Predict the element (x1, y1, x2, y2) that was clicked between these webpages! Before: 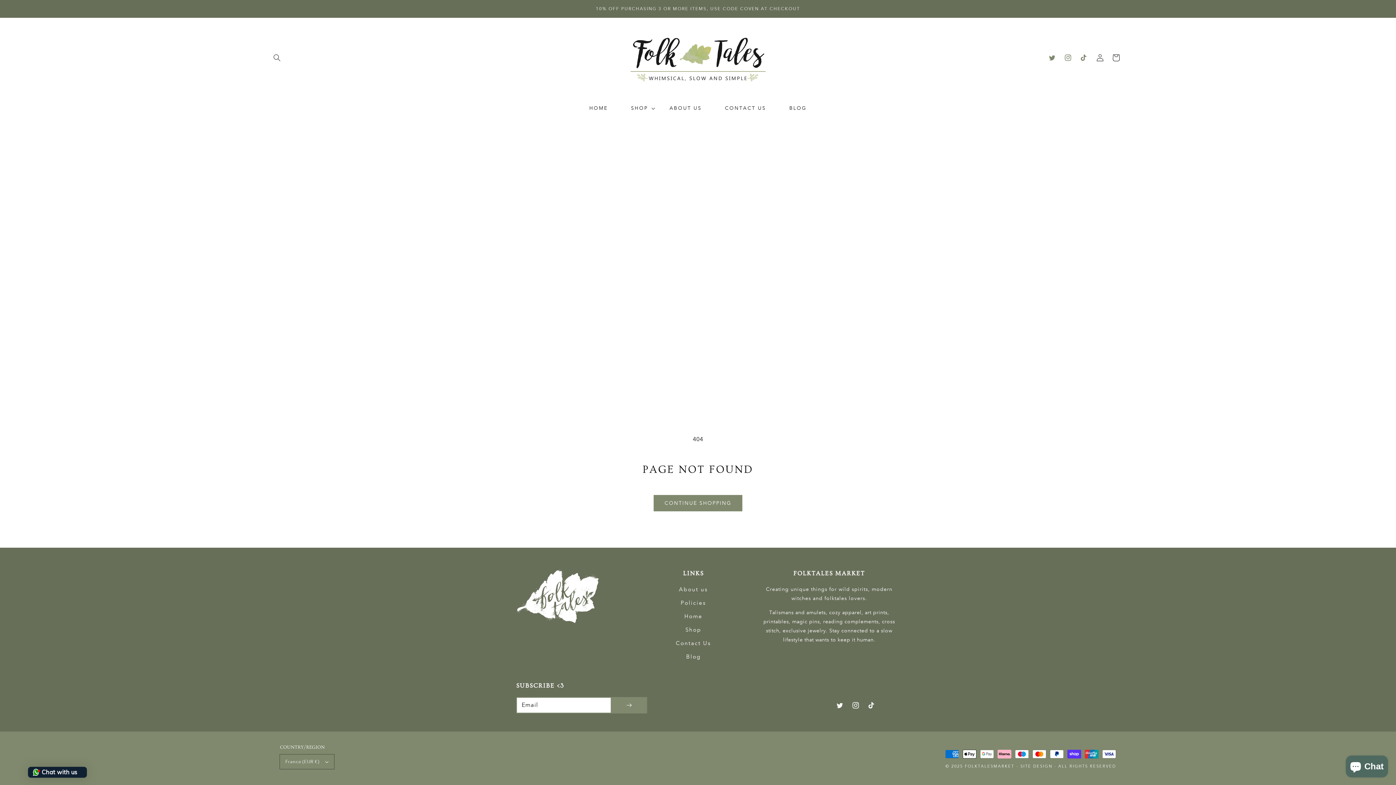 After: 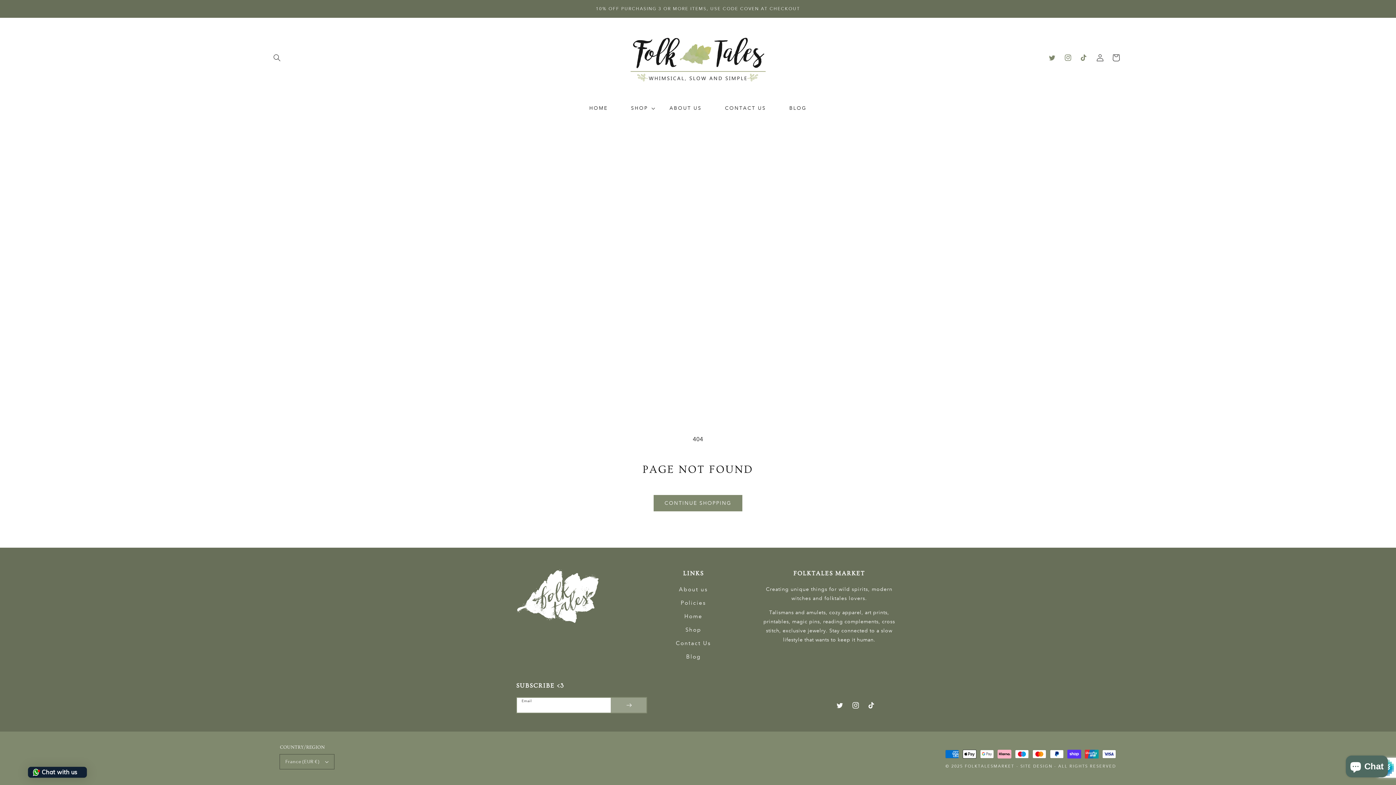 Action: bbox: (610, 697, 647, 713) label: Subscribe